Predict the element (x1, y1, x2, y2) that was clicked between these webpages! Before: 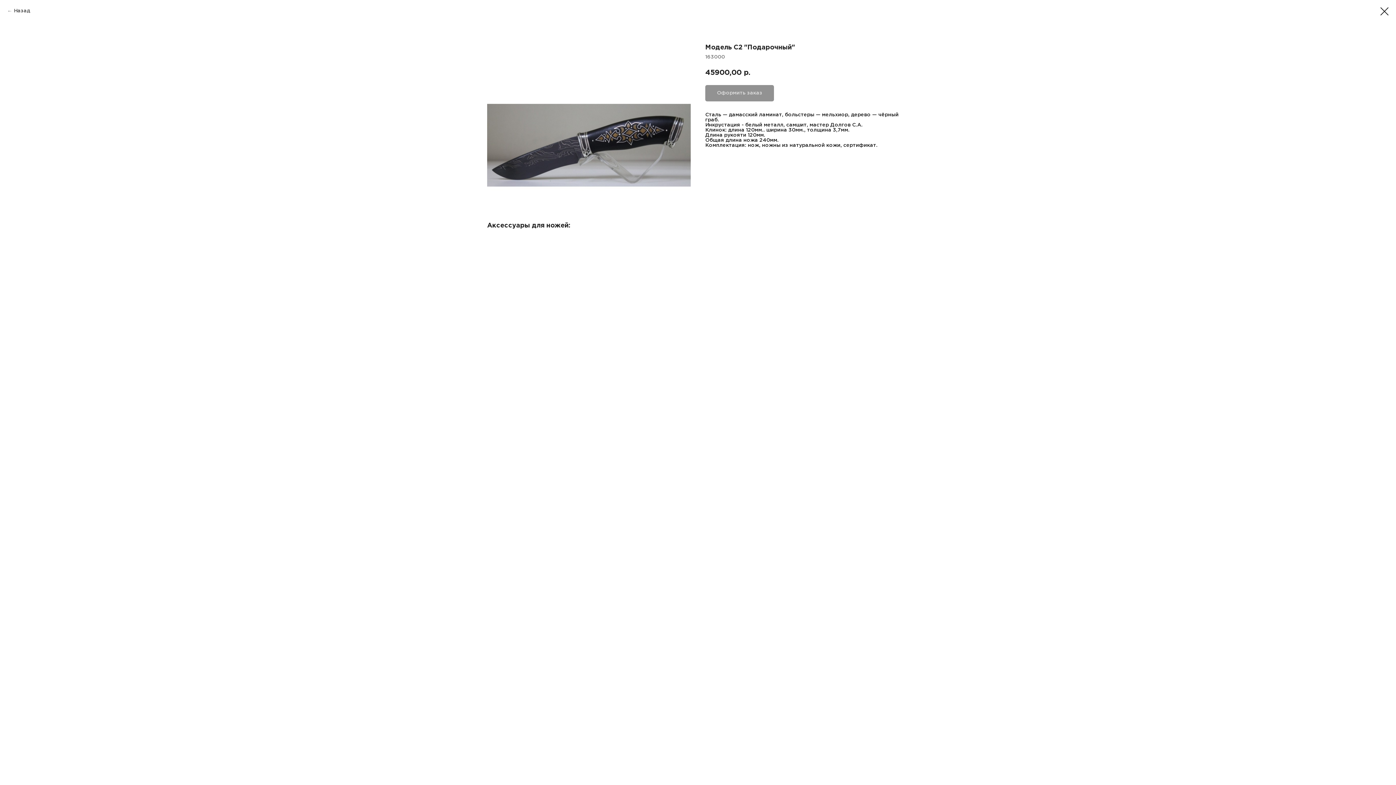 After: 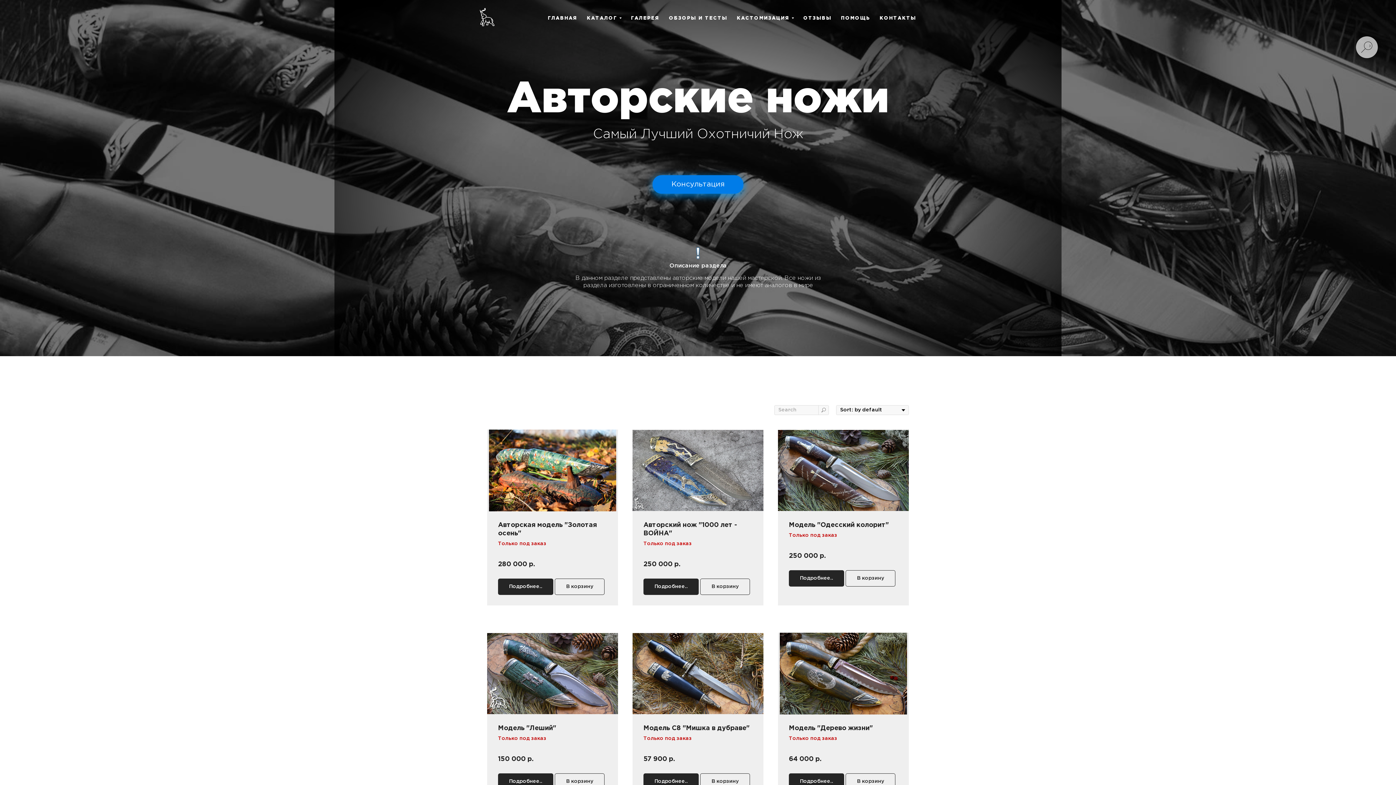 Action: bbox: (7, 7, 30, 14) label: Назад